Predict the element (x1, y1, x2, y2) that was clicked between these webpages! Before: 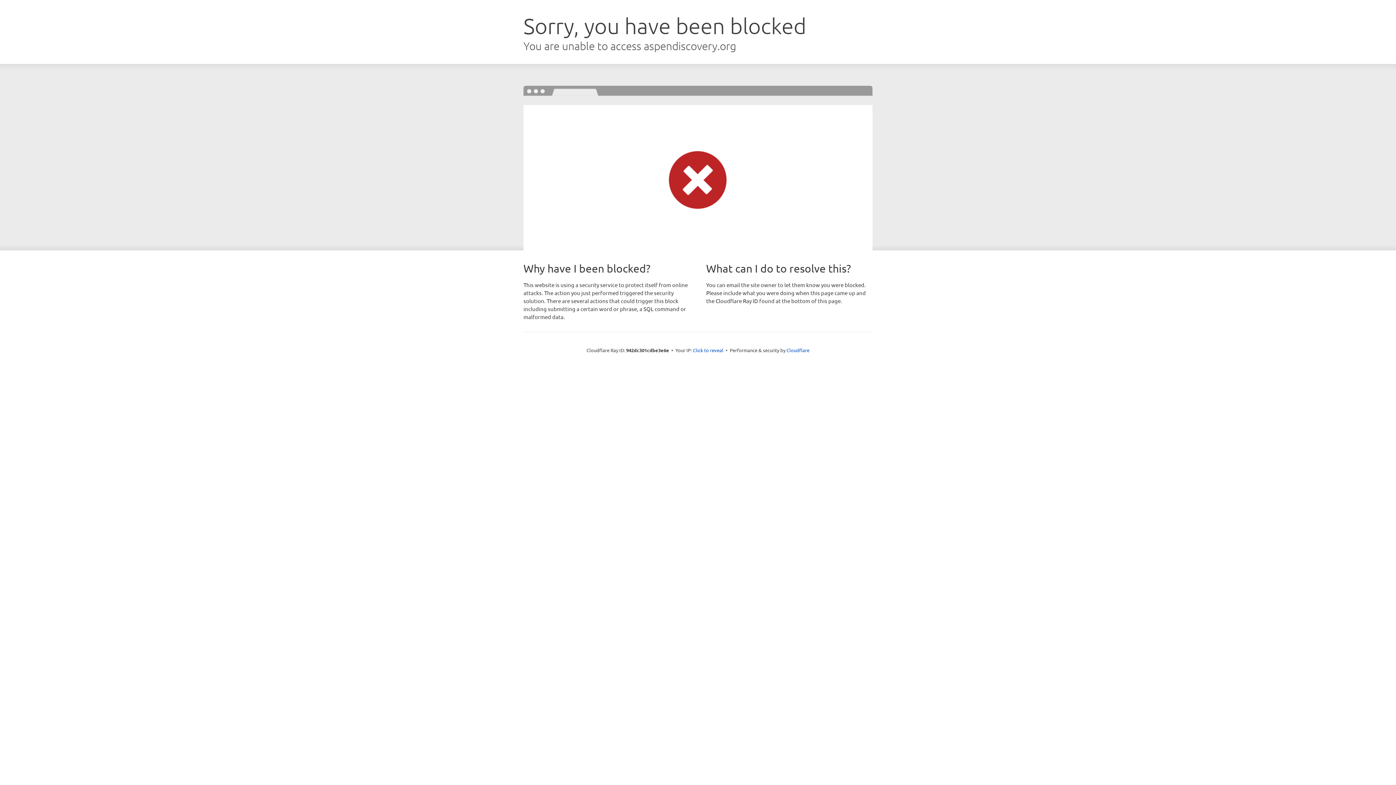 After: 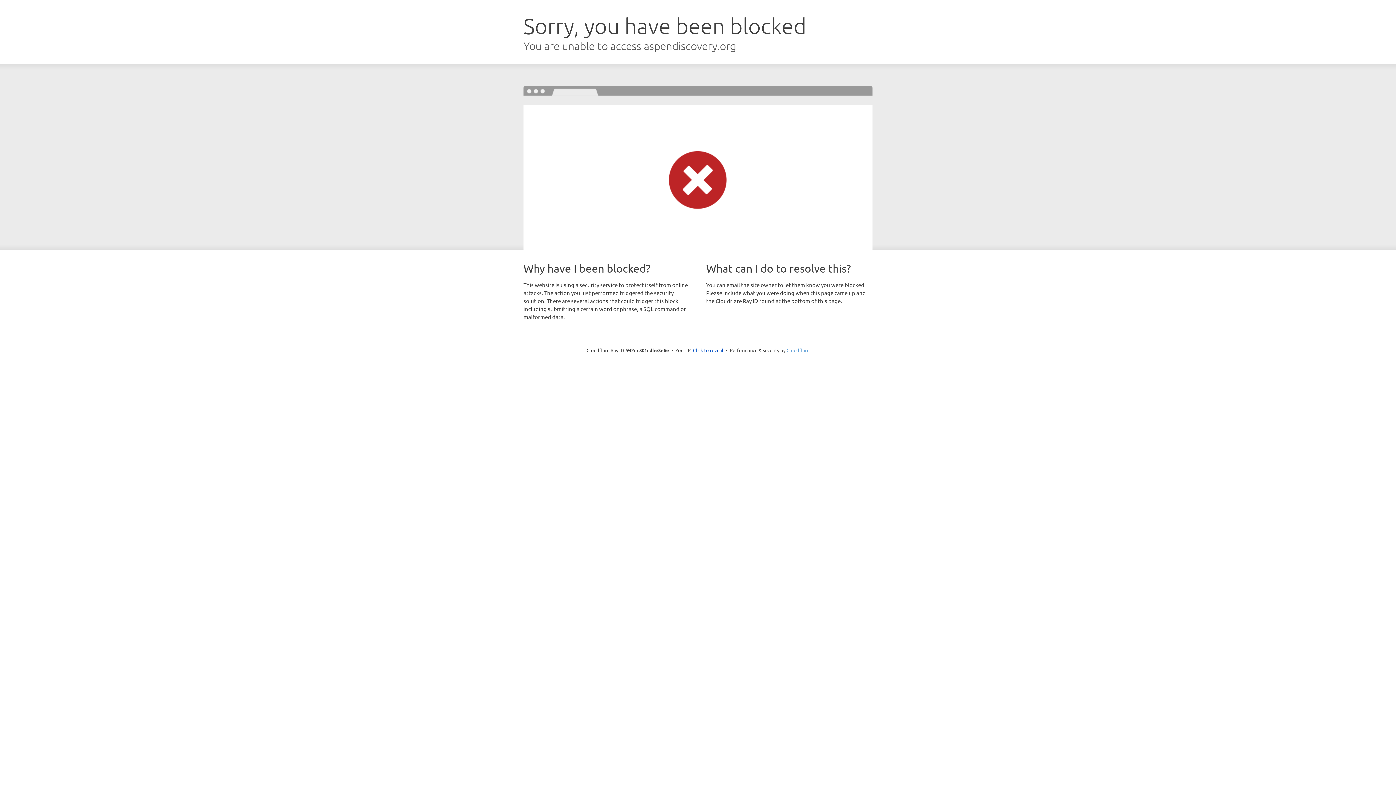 Action: label: Cloudflare bbox: (786, 347, 809, 353)